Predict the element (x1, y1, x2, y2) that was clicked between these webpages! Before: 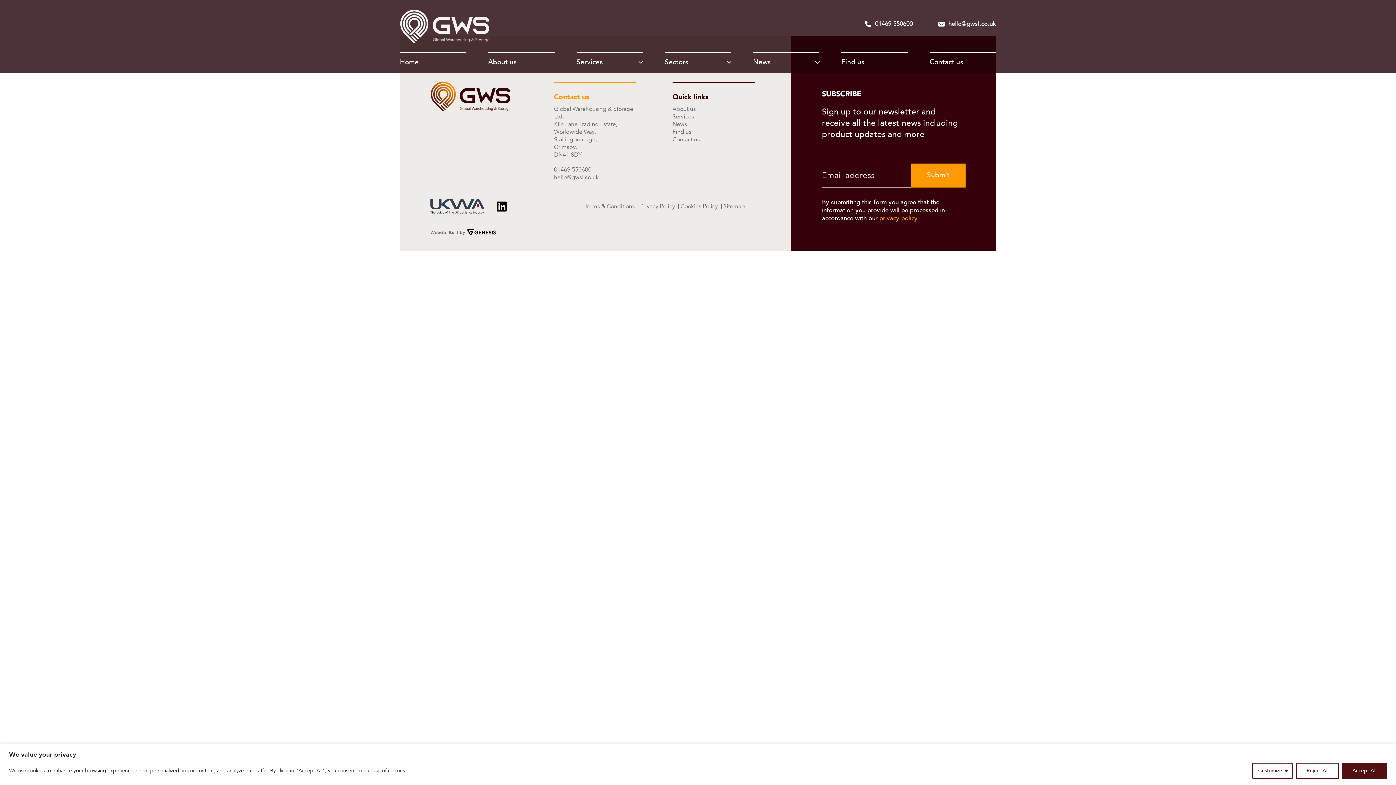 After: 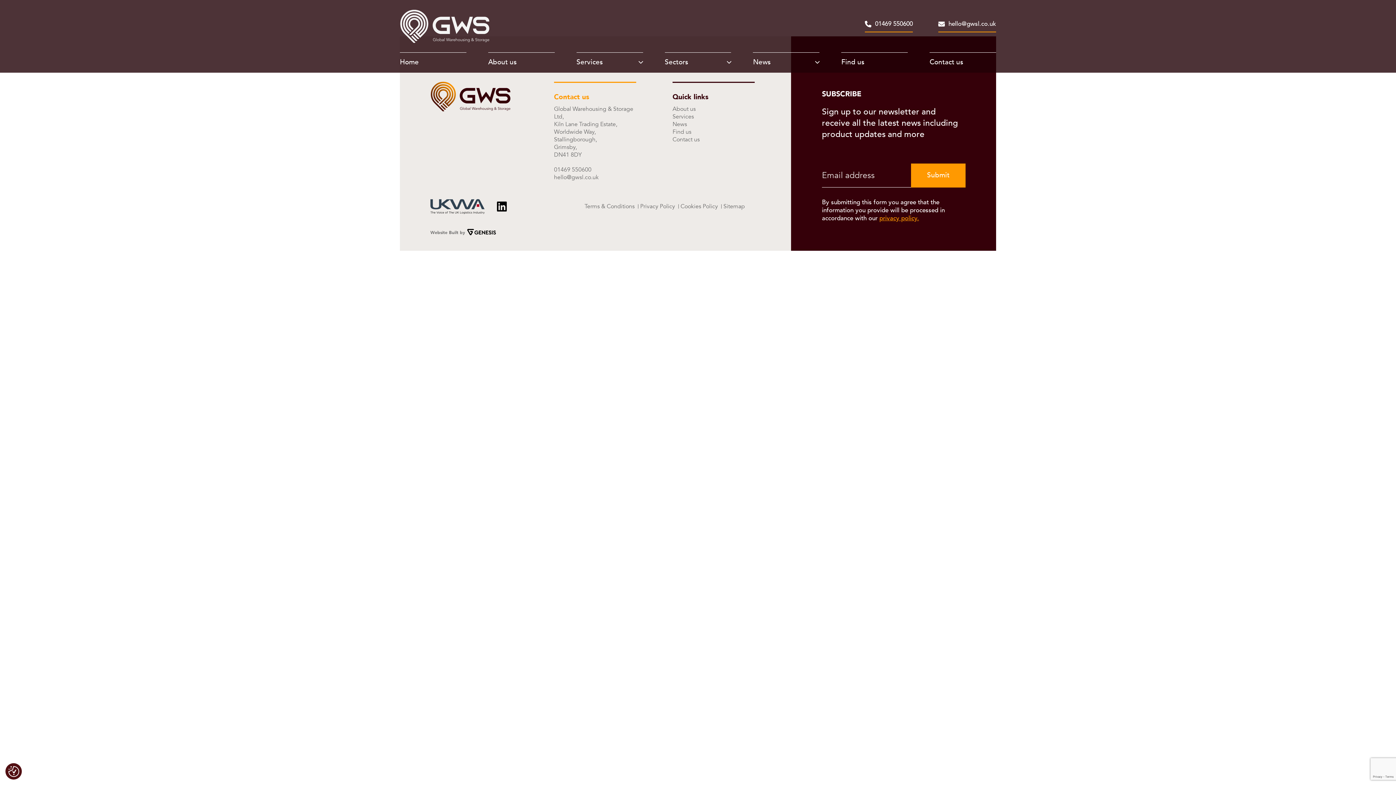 Action: label: Accept All bbox: (1342, 763, 1387, 779)